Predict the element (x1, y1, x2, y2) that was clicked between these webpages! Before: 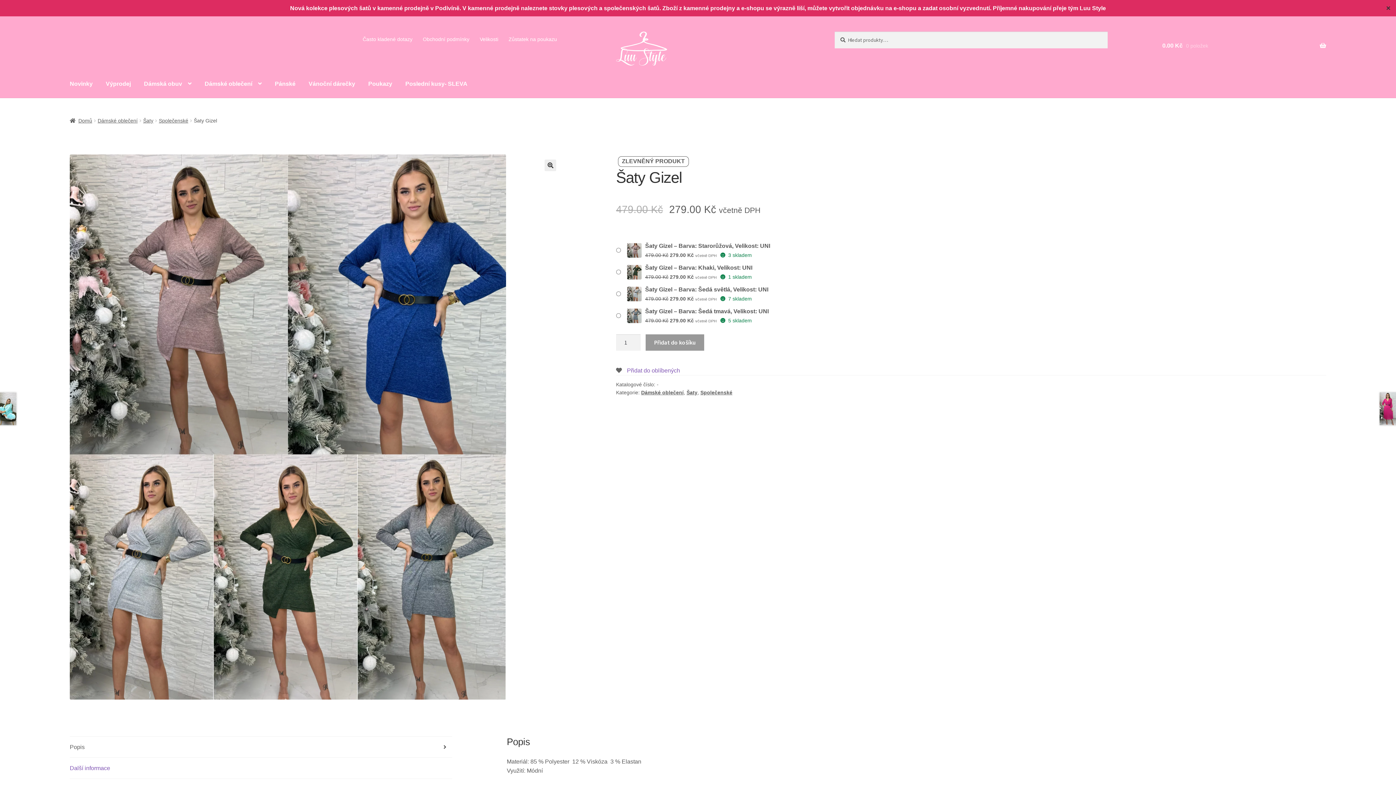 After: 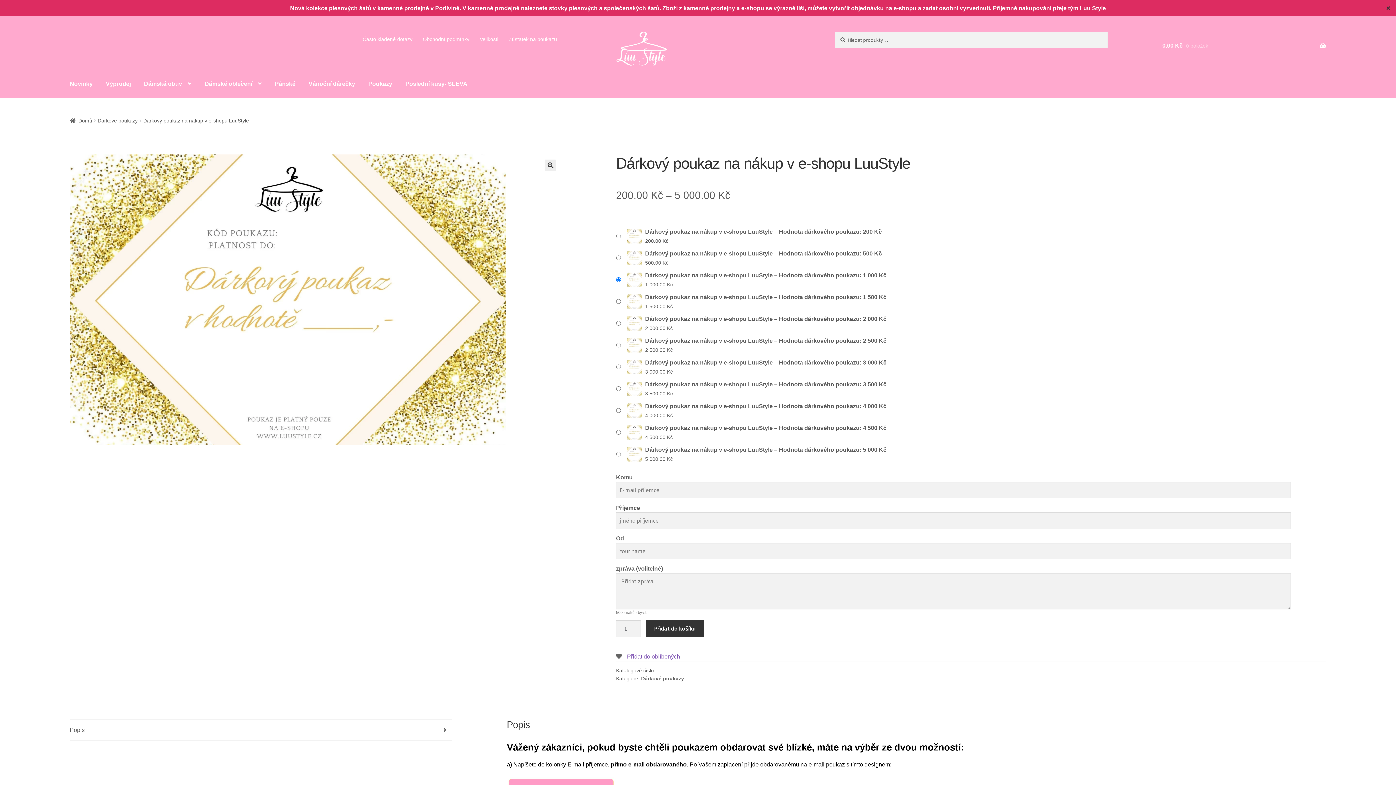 Action: label: Poukazy bbox: (362, 70, 398, 97)